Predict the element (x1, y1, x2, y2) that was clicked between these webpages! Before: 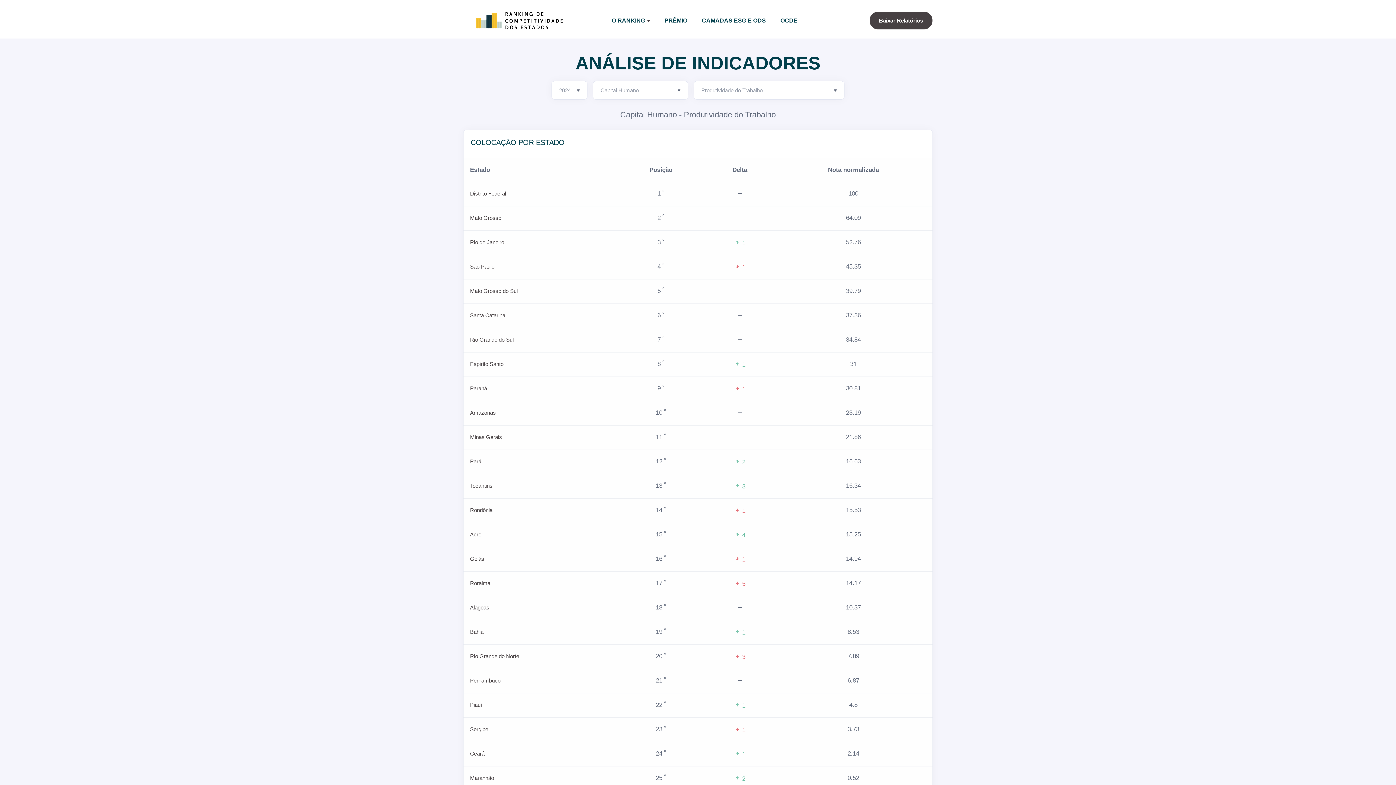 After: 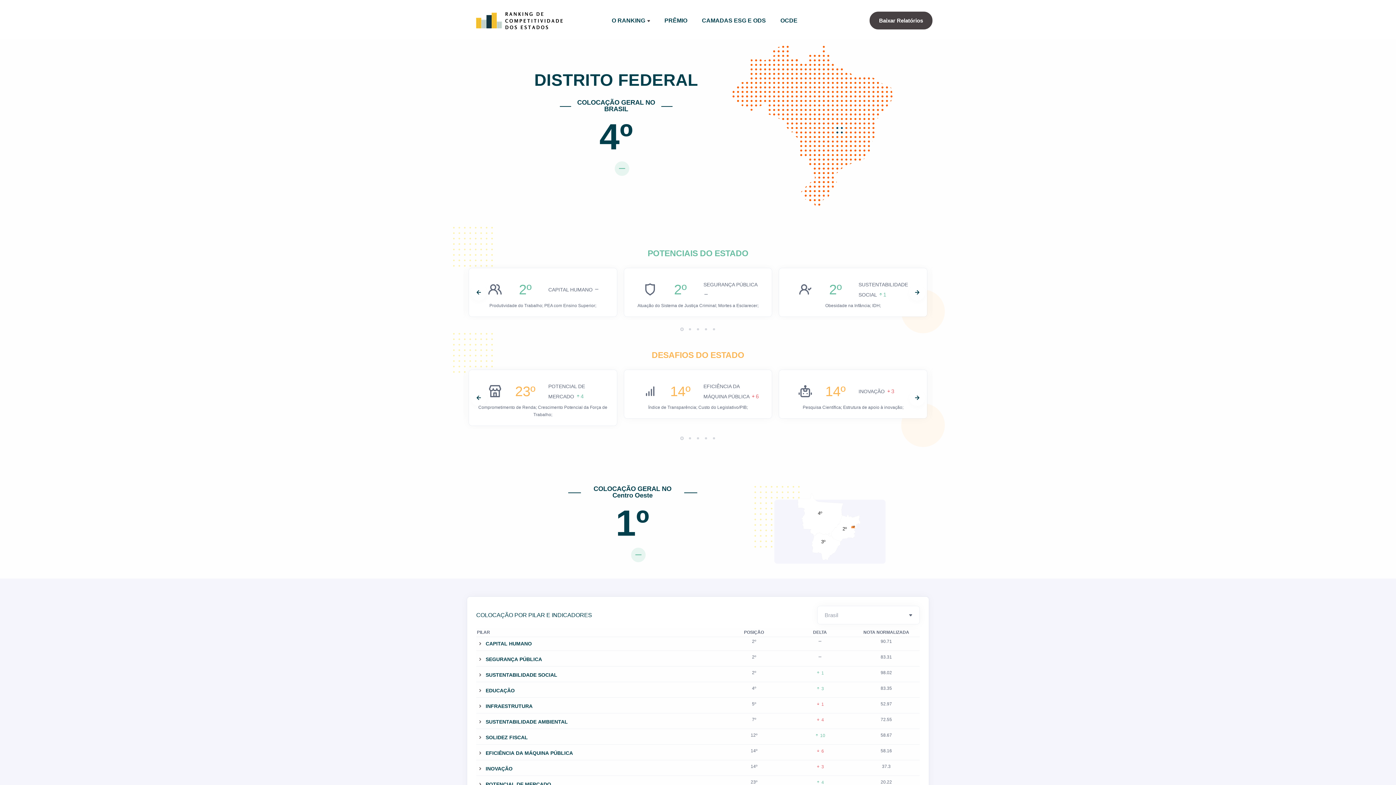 Action: label: Distrito Federal bbox: (470, 190, 506, 196)